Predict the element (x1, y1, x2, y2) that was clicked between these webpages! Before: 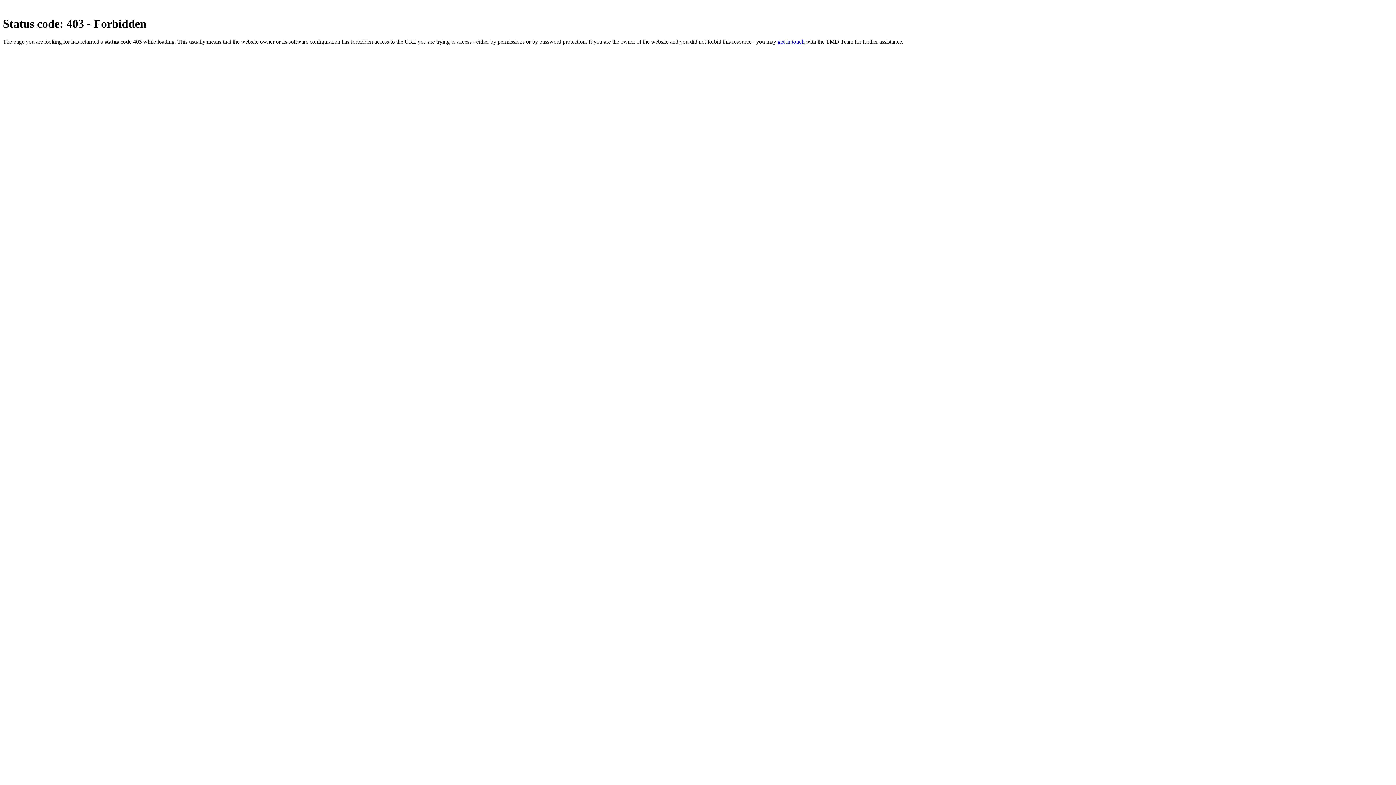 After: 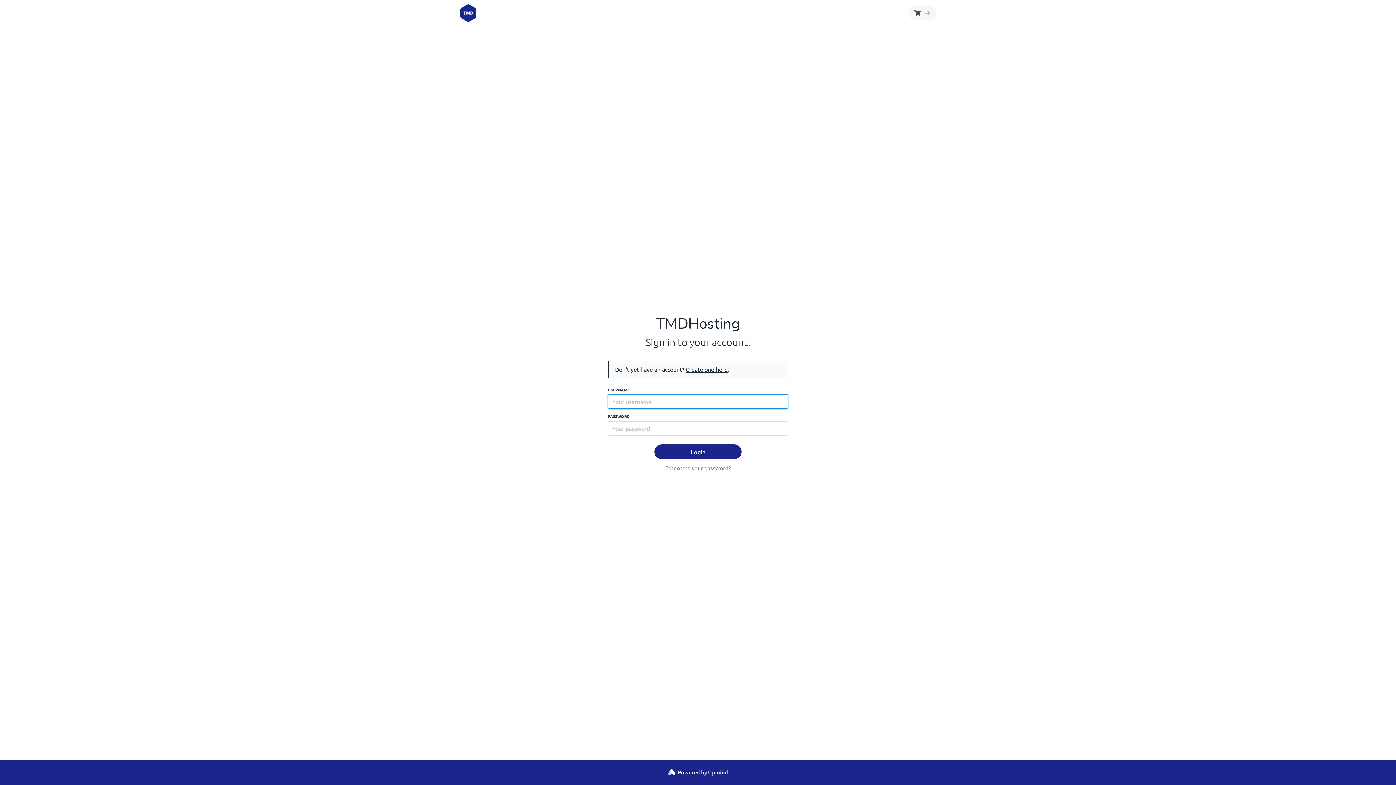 Action: bbox: (777, 38, 804, 44) label: get in touch